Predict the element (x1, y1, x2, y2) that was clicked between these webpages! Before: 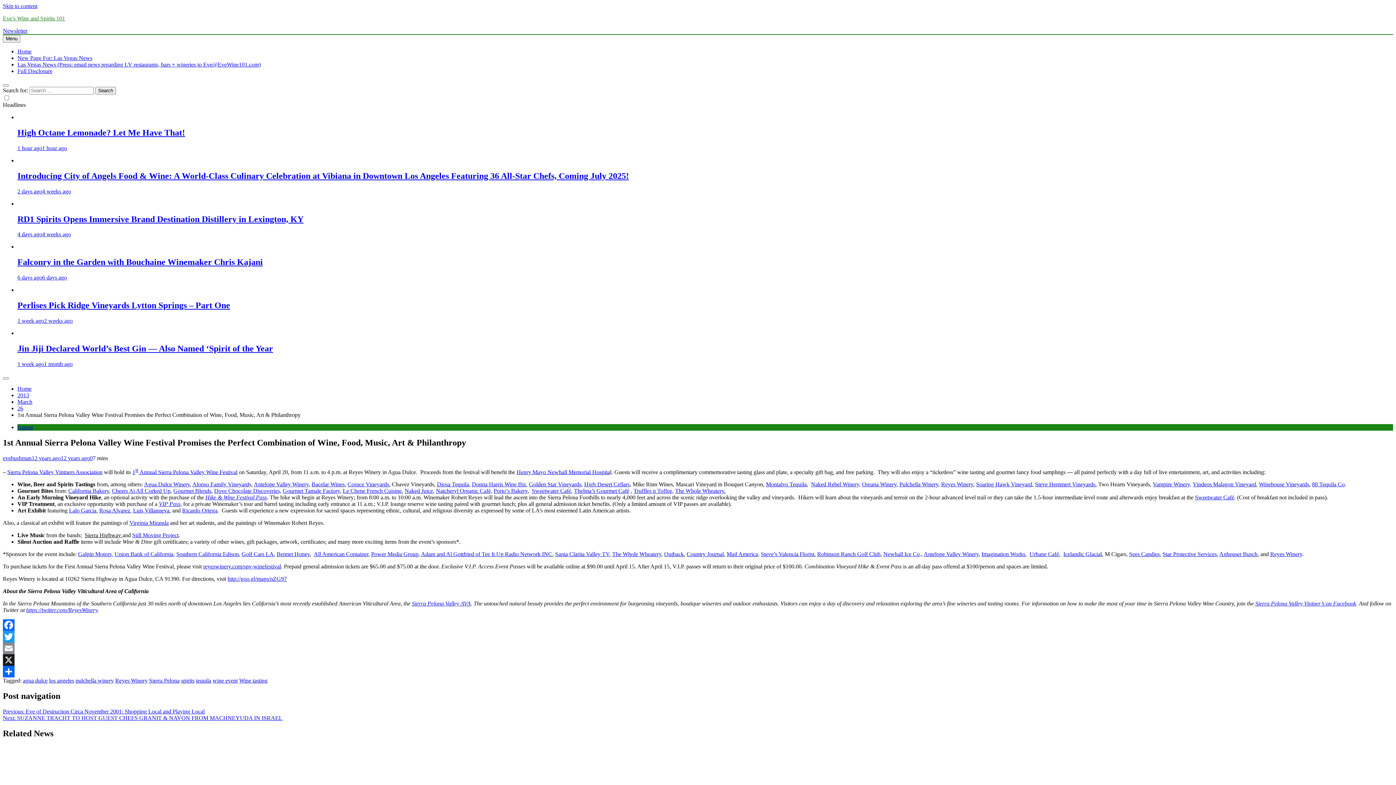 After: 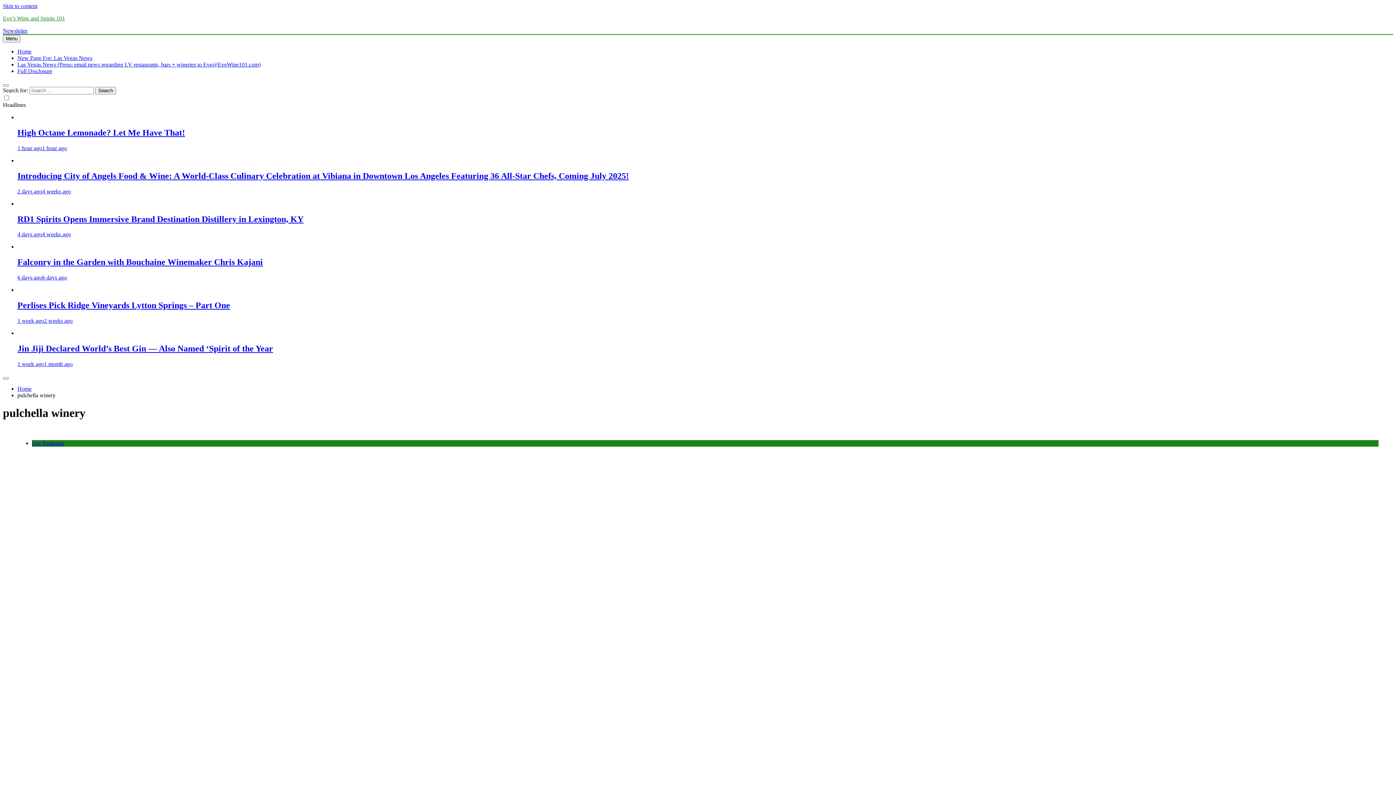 Action: bbox: (75, 677, 113, 684) label: pulchella winery